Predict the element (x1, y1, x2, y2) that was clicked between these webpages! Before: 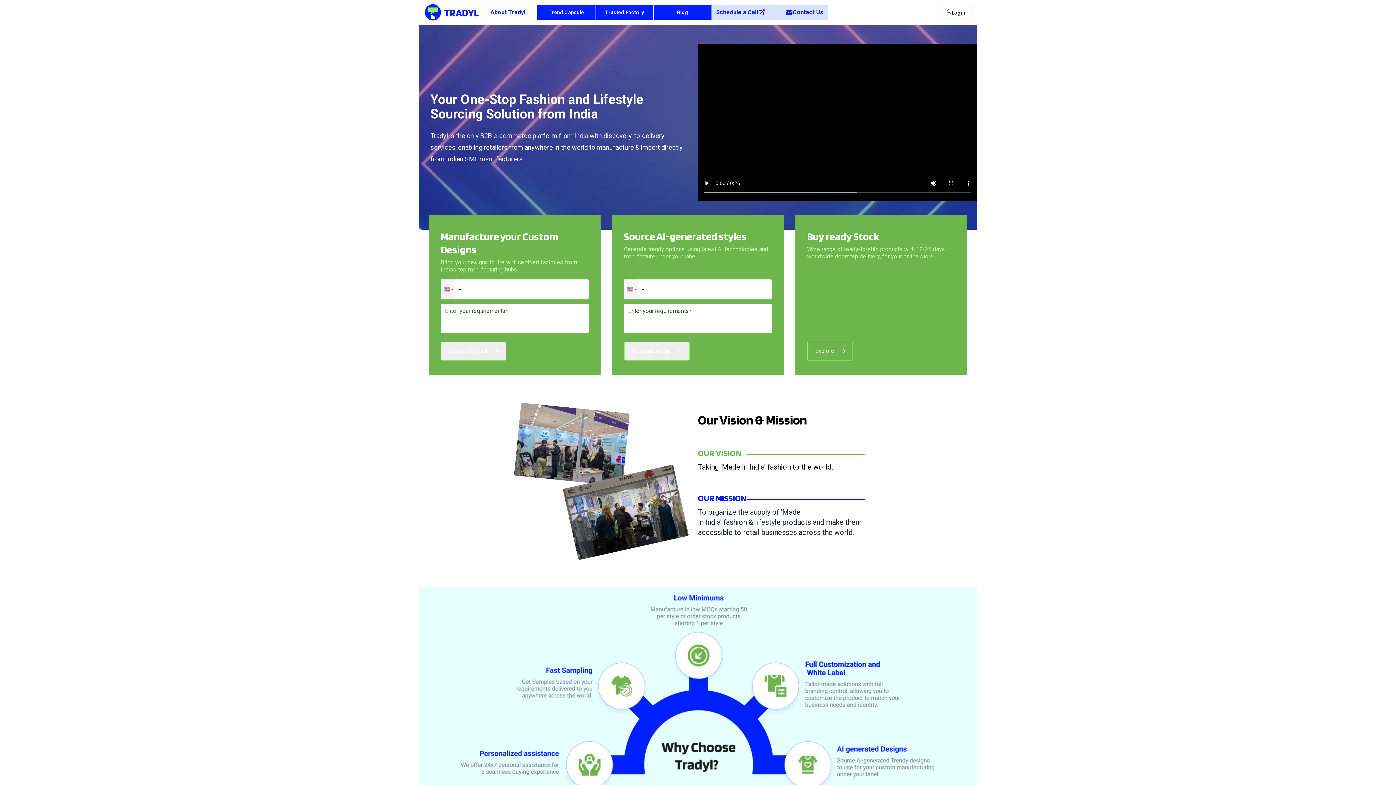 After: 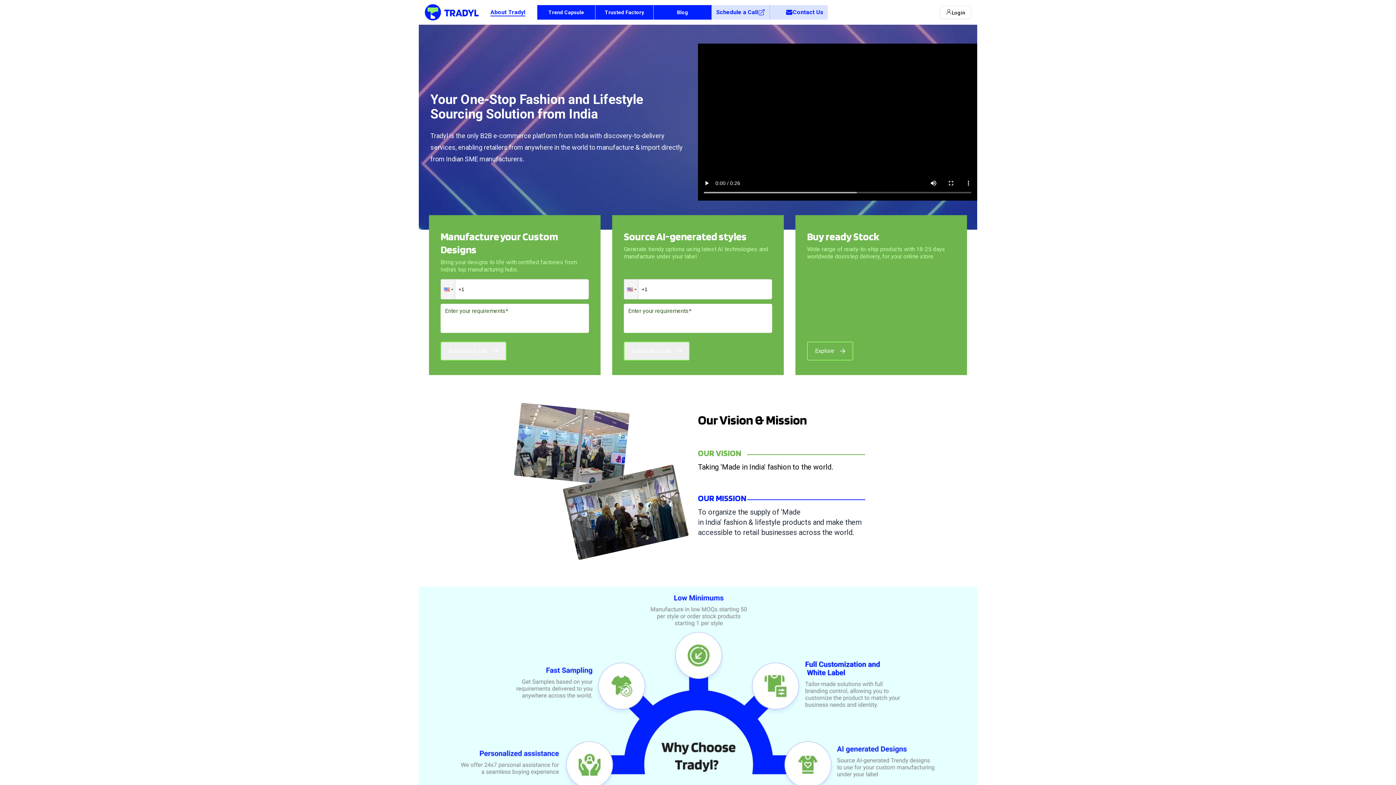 Action: bbox: (478, 5, 537, 19) label: About Tradyl